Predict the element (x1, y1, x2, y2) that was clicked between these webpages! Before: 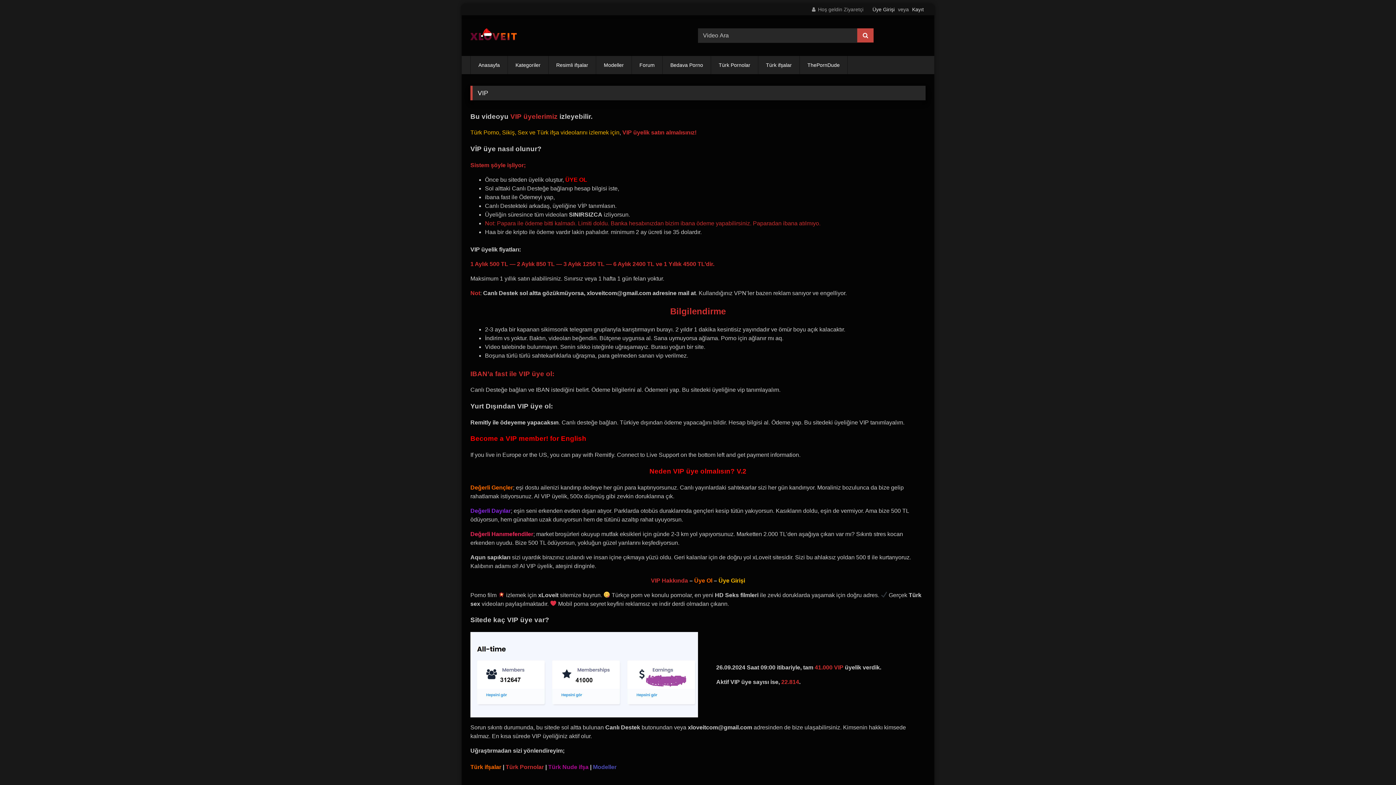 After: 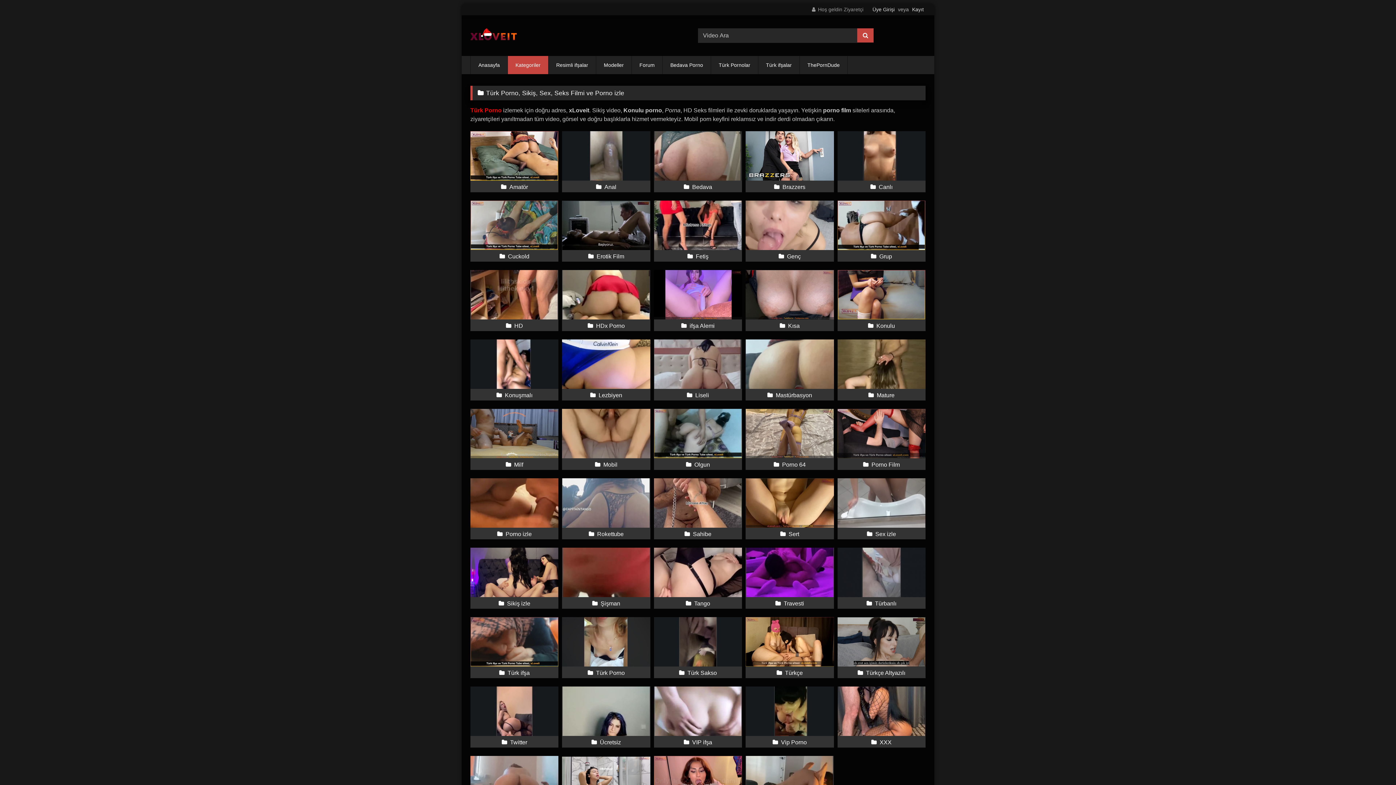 Action: bbox: (508, 56, 548, 74) label: Kategoriler